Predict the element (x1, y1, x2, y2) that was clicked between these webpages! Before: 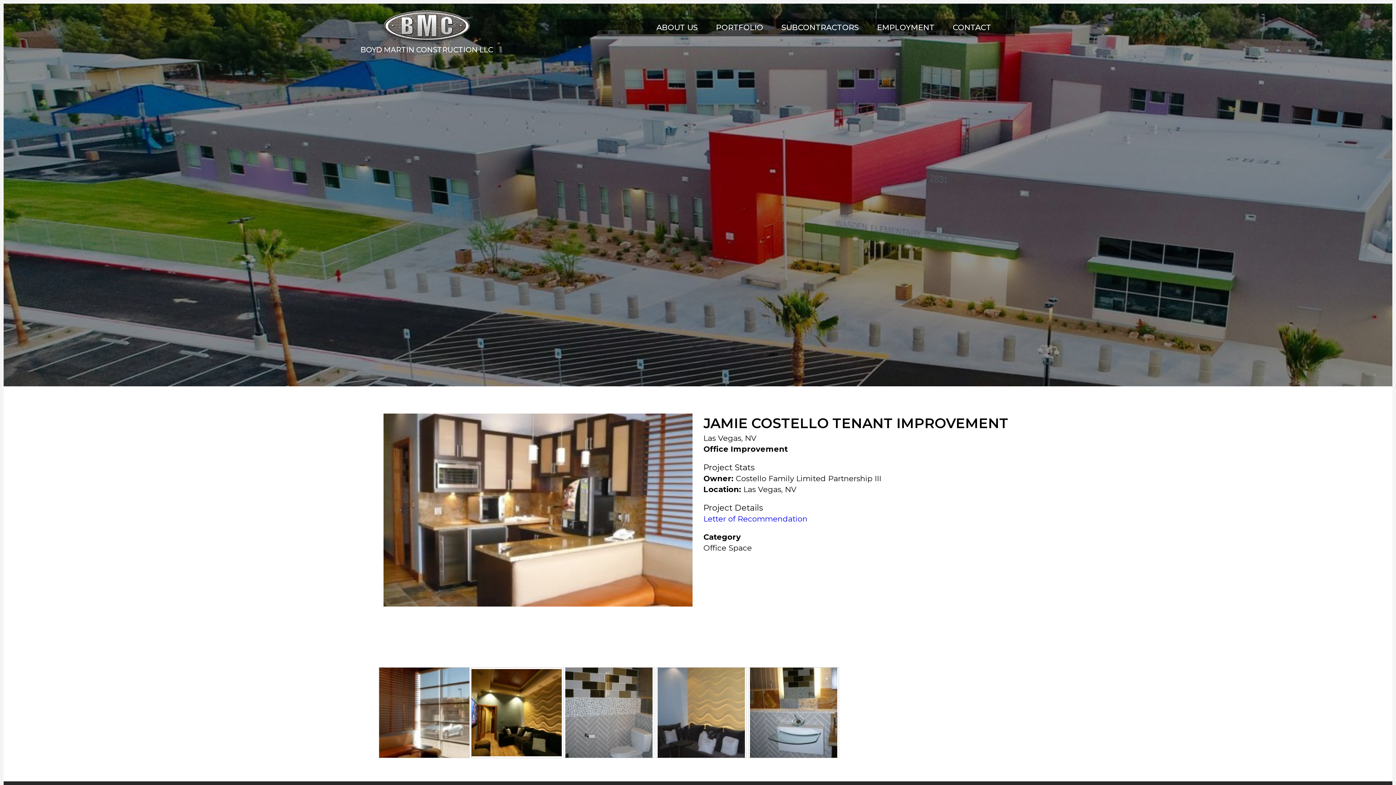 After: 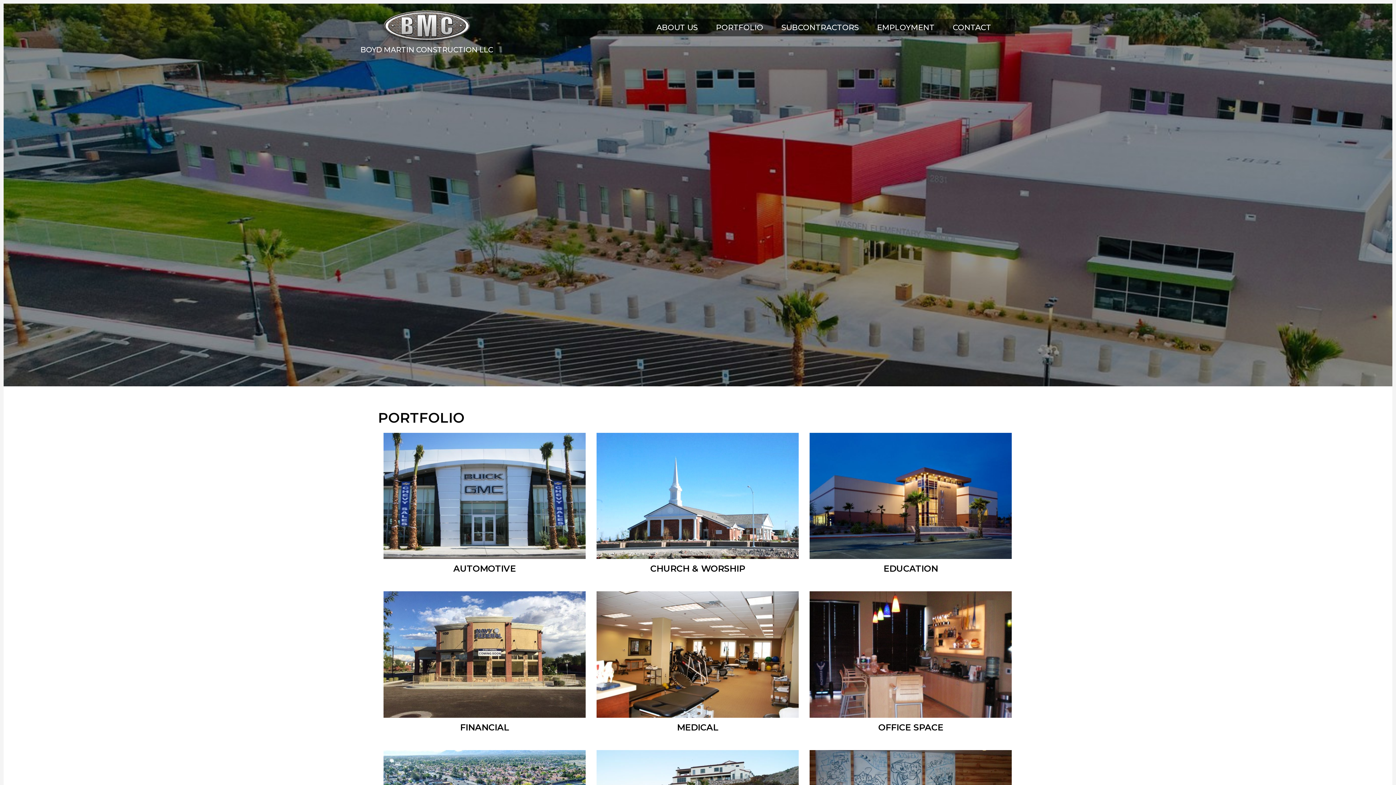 Action: label: PORTFOLIO bbox: (707, 18, 772, 36)